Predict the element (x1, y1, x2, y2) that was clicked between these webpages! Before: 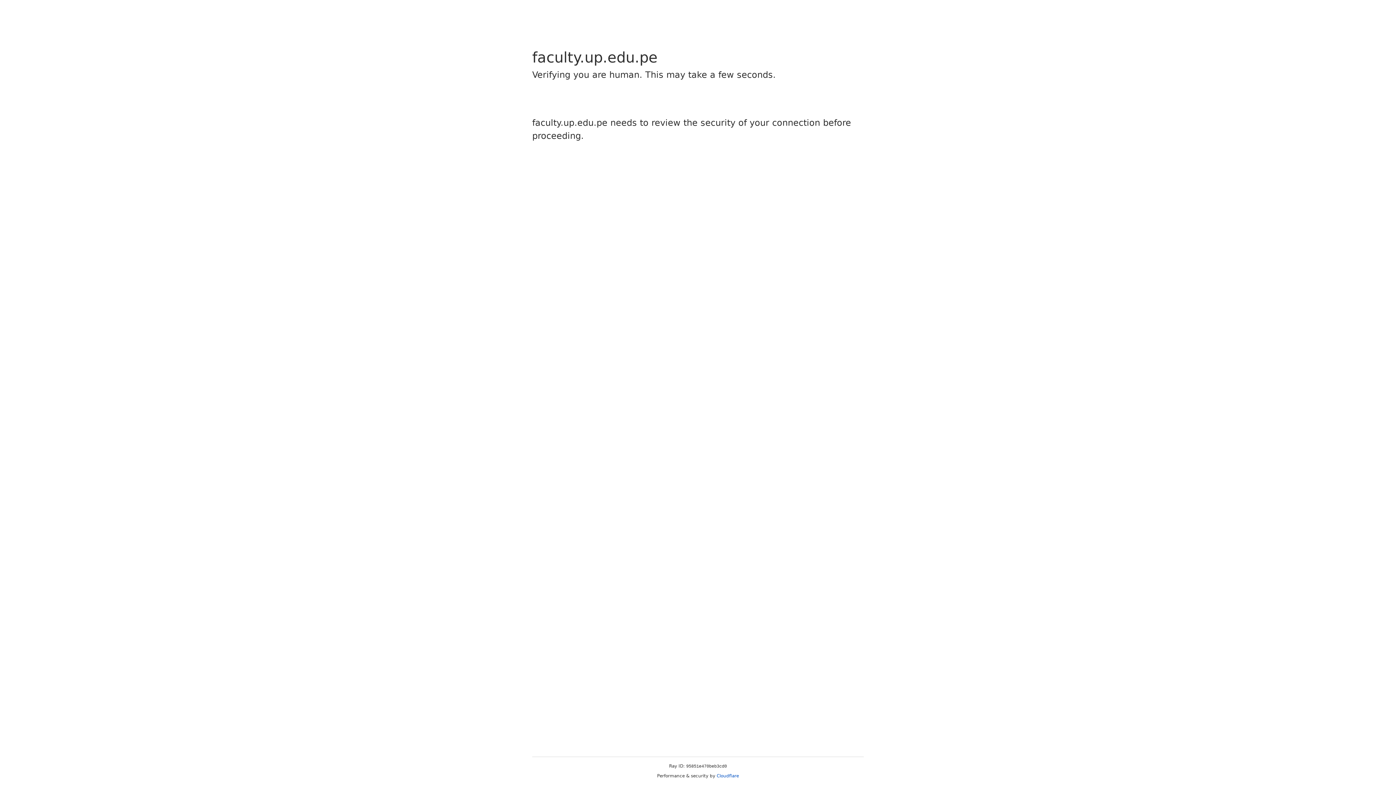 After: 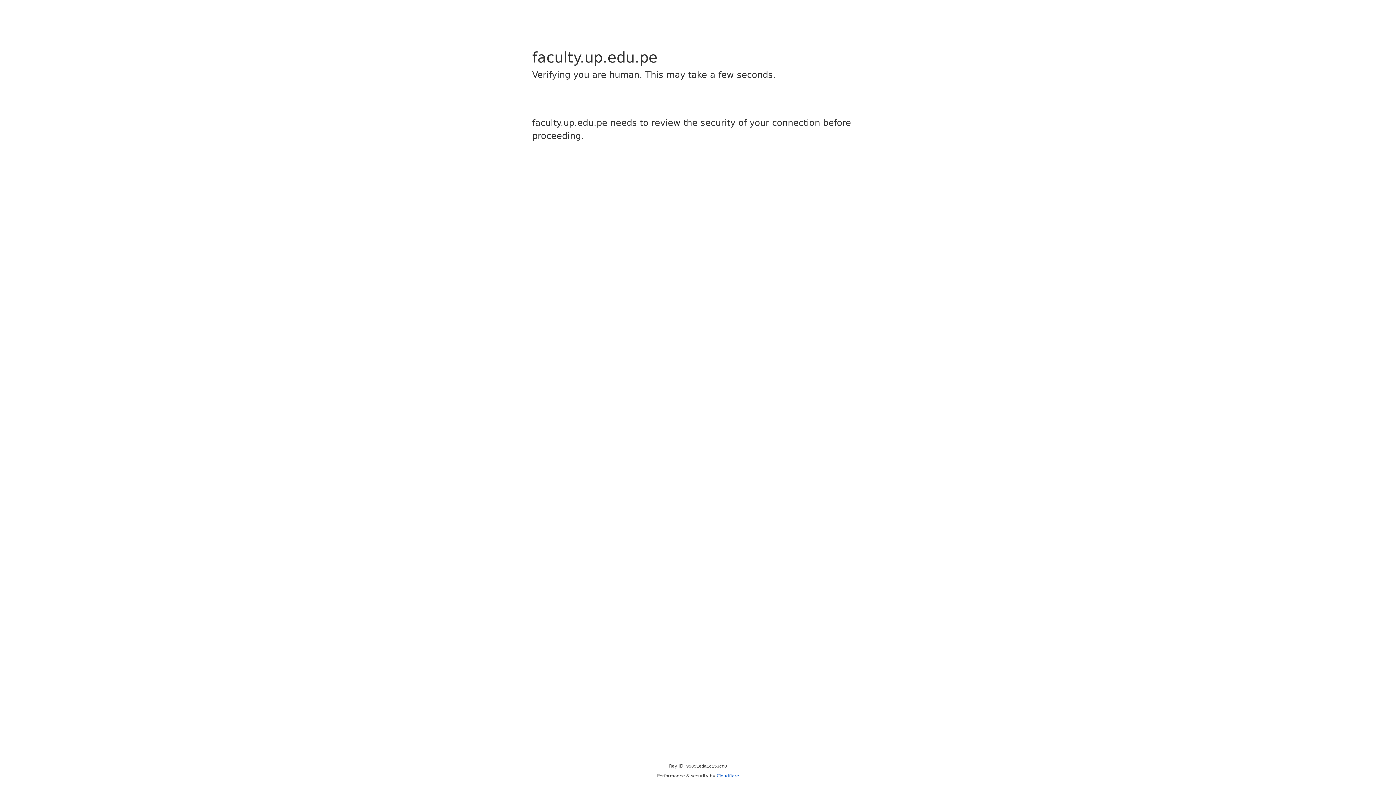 Action: label: Cloudflare bbox: (716, 773, 739, 778)